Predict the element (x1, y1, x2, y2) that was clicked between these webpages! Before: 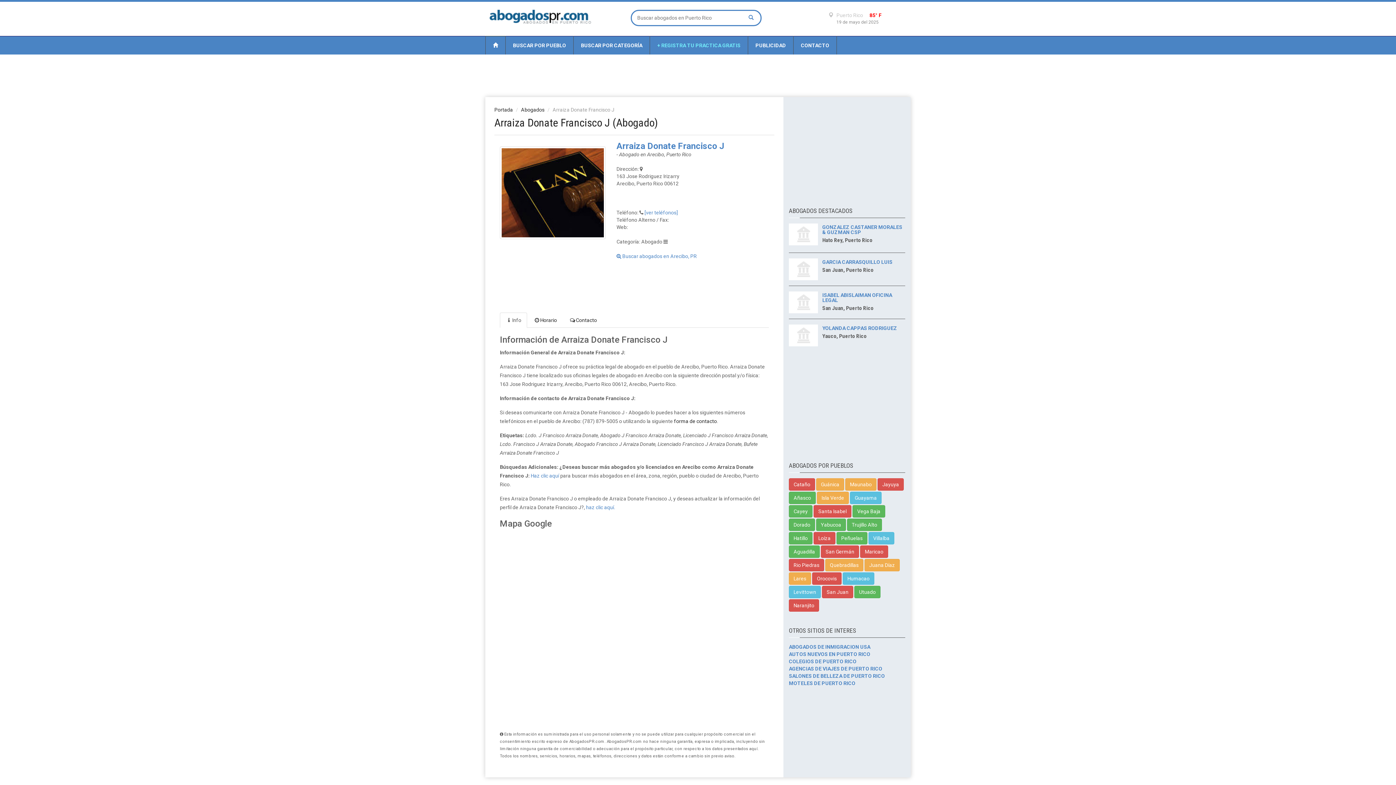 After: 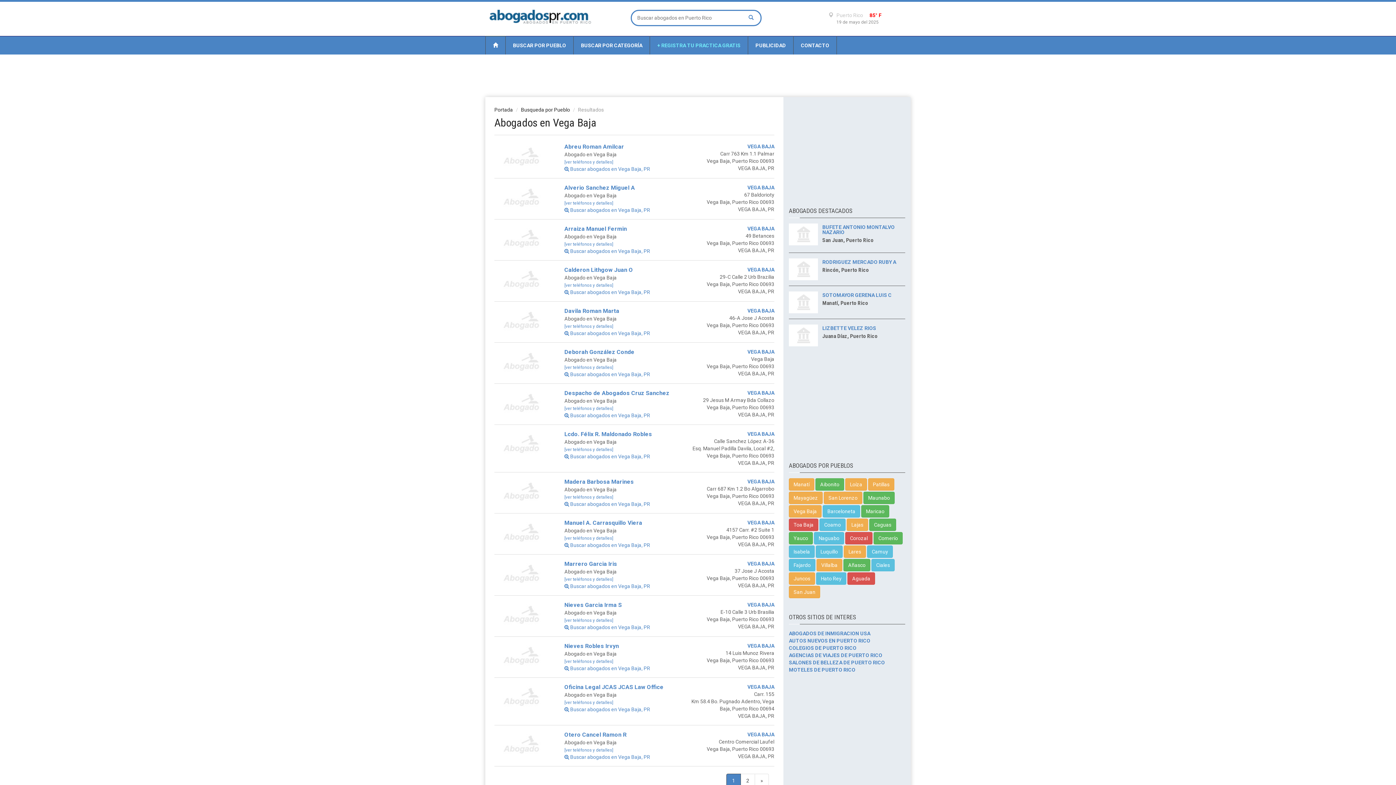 Action: label: Vega Baja bbox: (852, 505, 885, 517)